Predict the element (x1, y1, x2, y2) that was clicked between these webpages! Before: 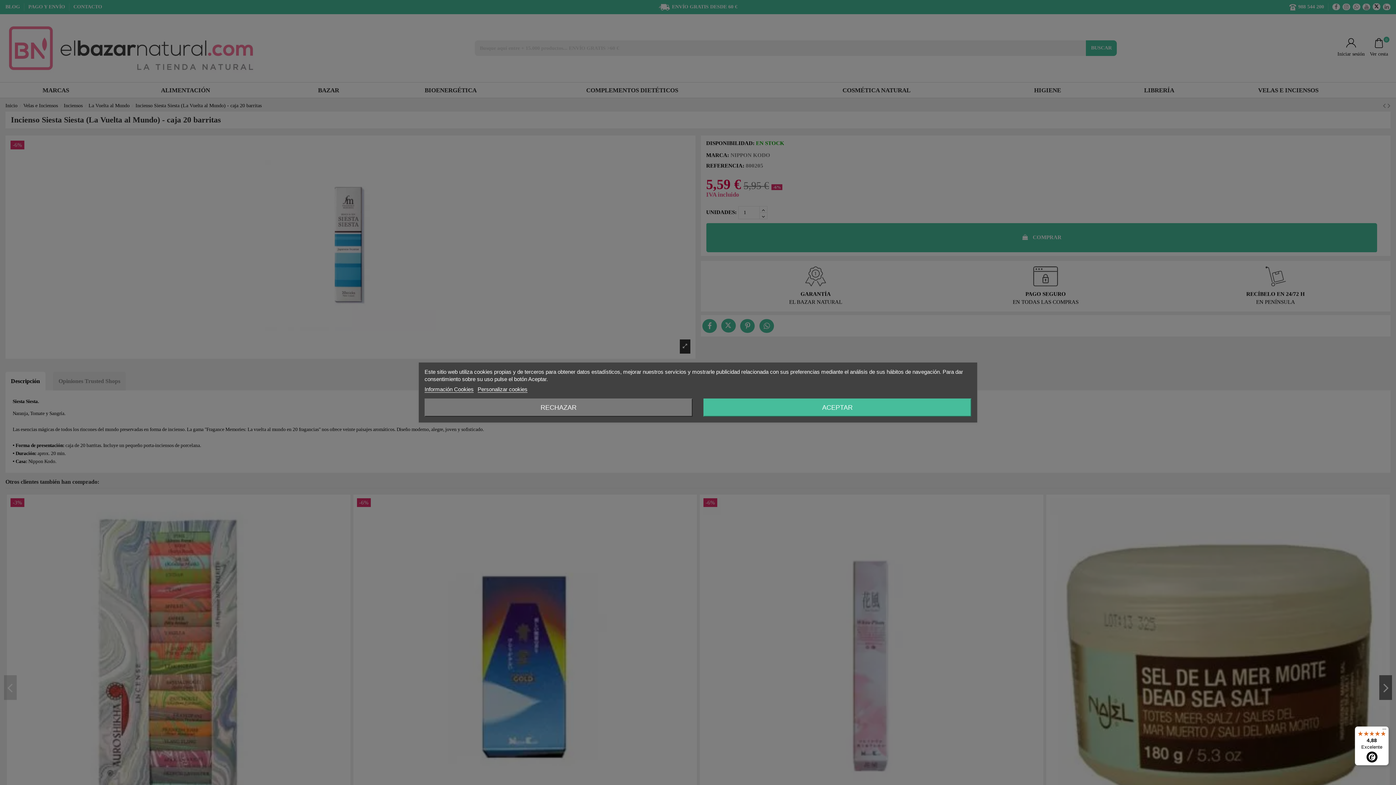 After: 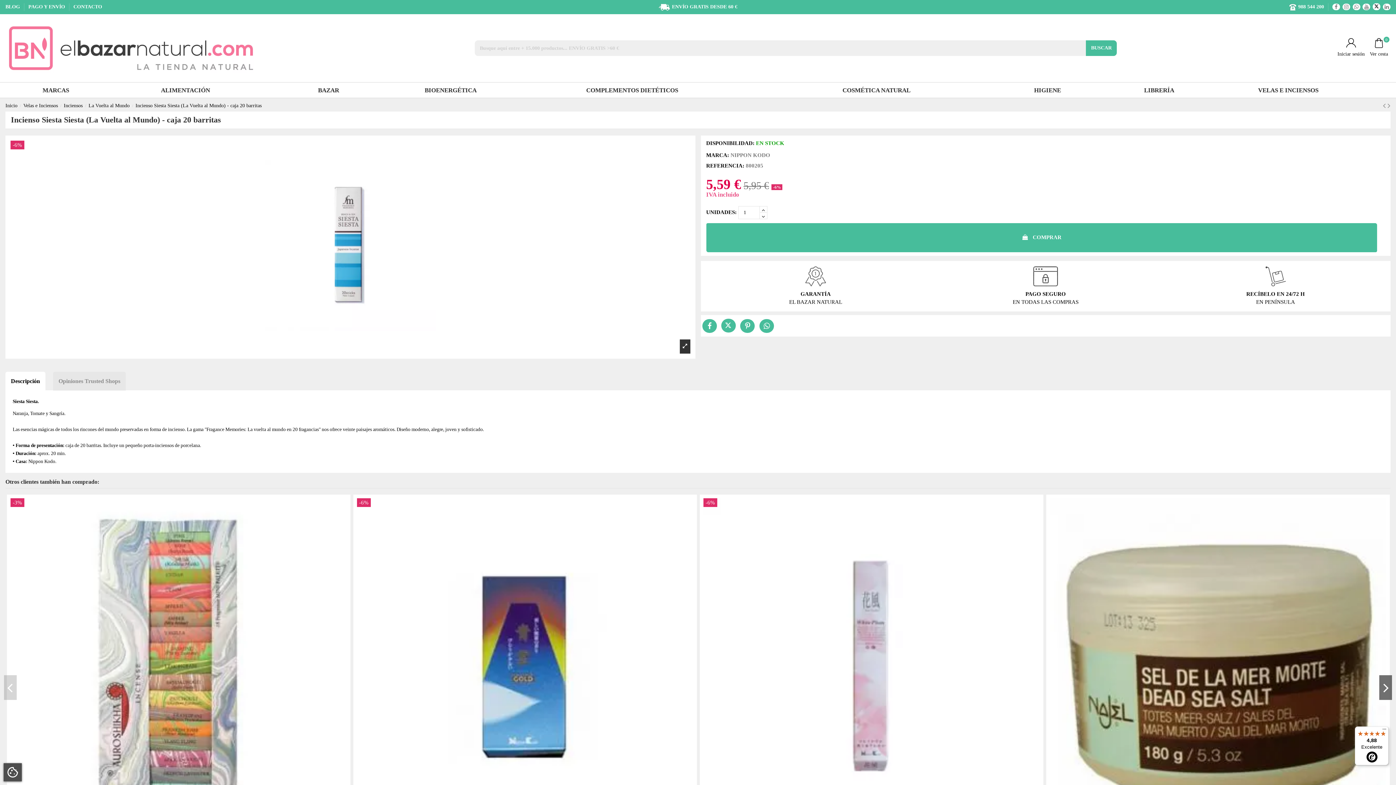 Action: bbox: (703, 398, 971, 416) label: ACEPTAR